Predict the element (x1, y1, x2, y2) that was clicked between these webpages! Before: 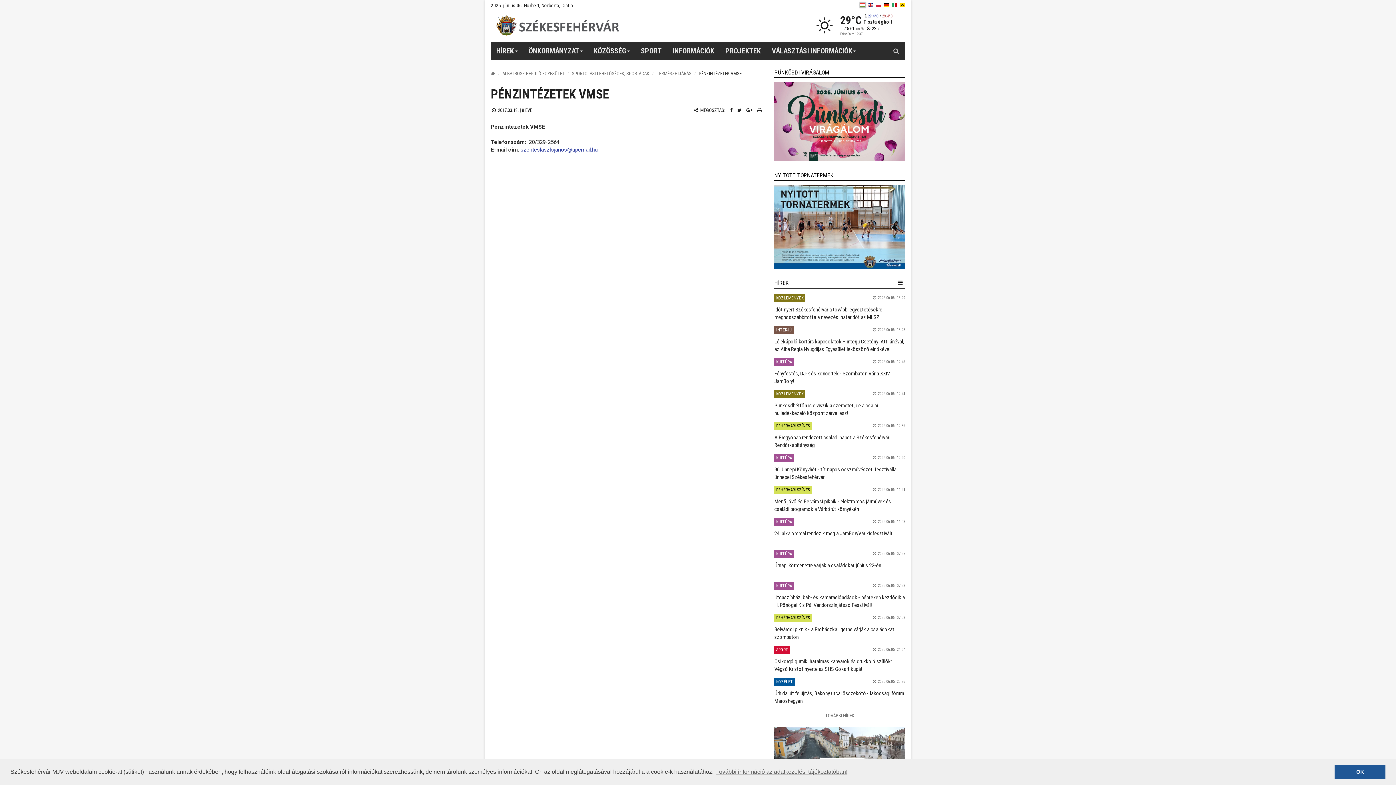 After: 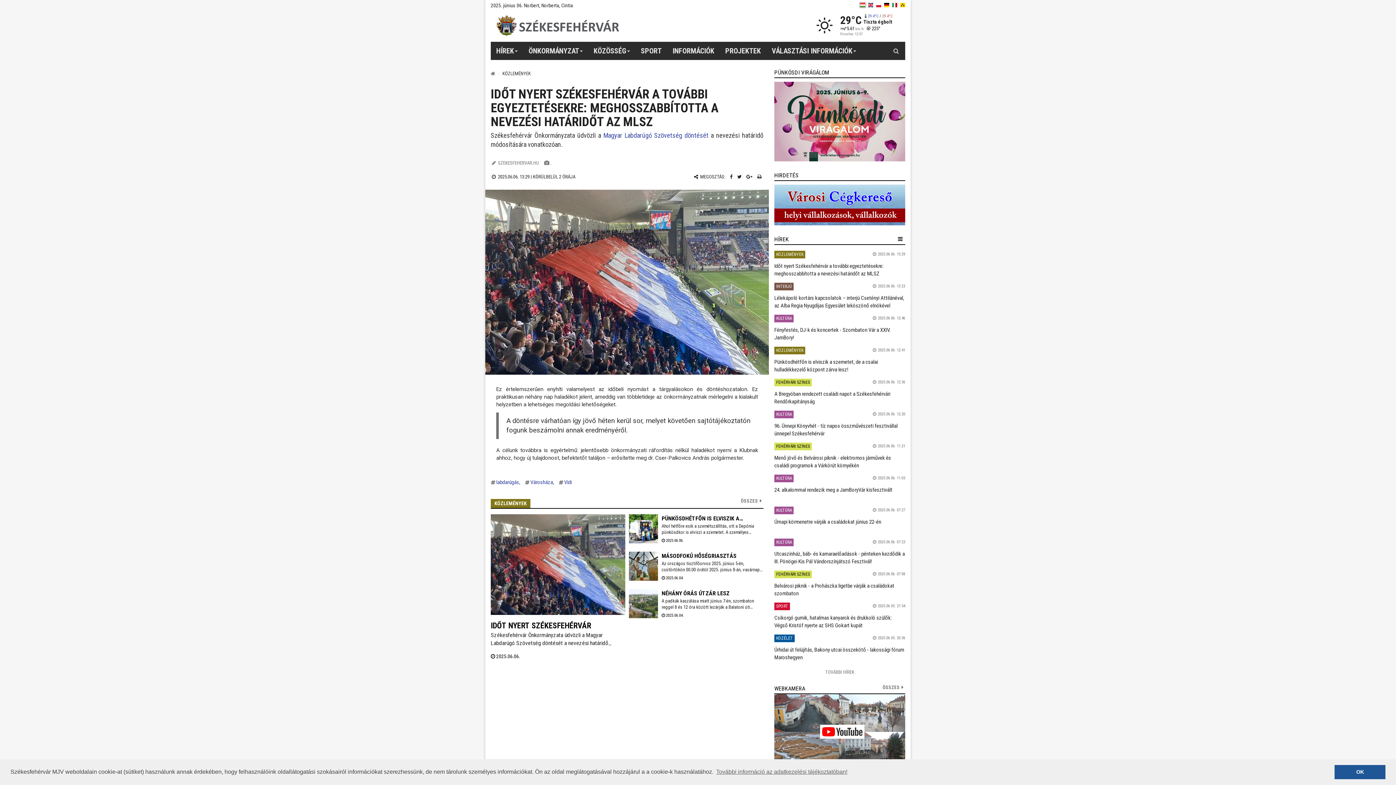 Action: bbox: (774, 306, 905, 322) label: Időt nyert Székesfehérvár a további egyeztetésekre: meghosszabbította a nevezési határidőt az MLSZ